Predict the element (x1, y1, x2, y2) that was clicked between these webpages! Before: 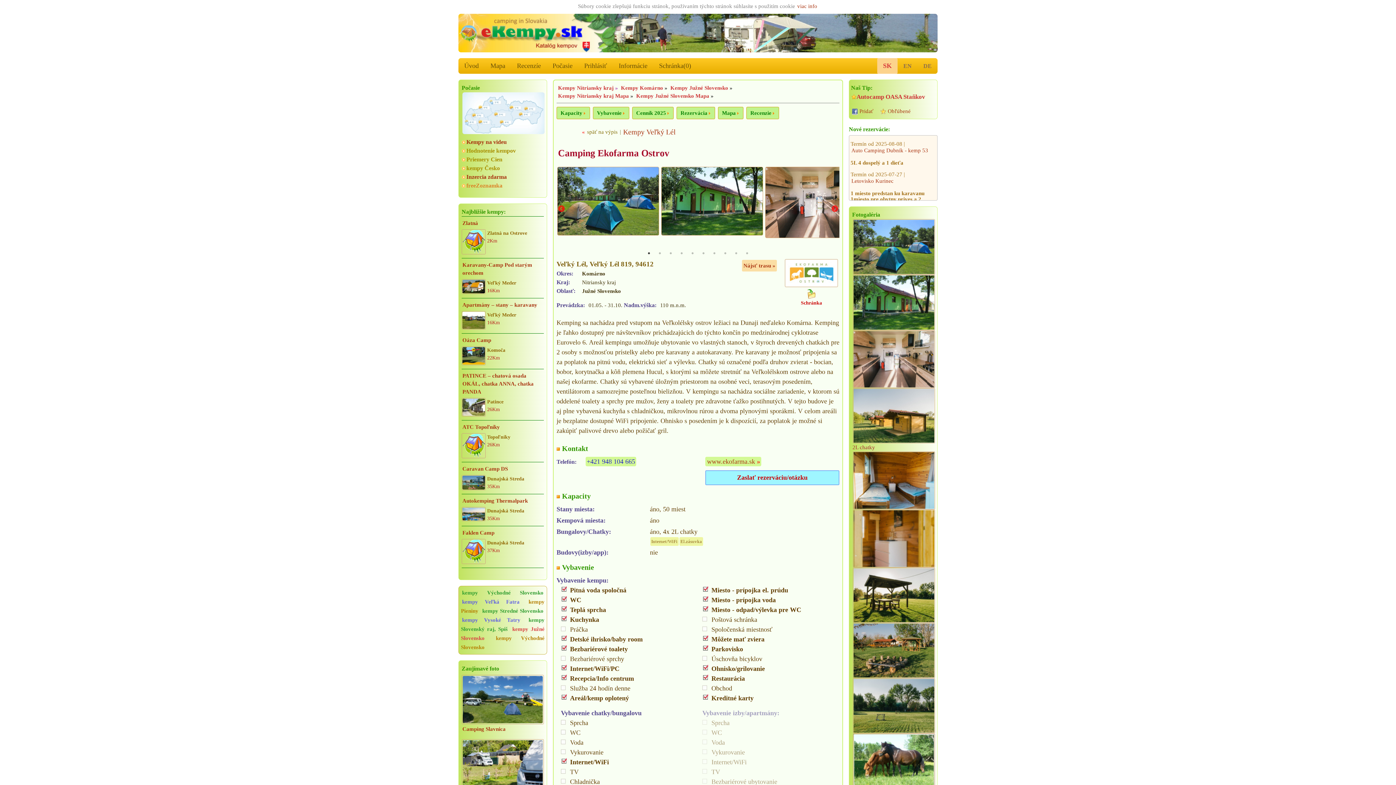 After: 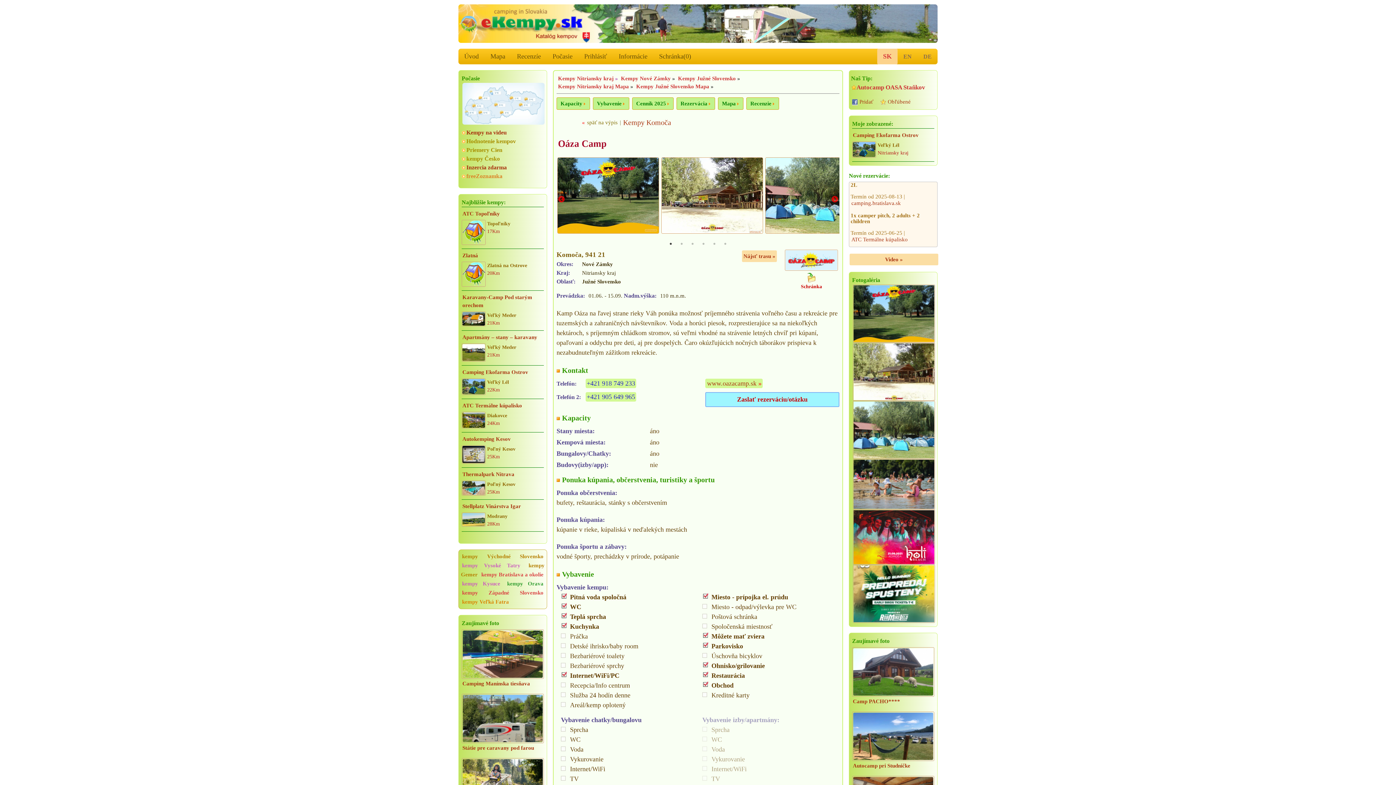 Action: bbox: (461, 346, 485, 365)